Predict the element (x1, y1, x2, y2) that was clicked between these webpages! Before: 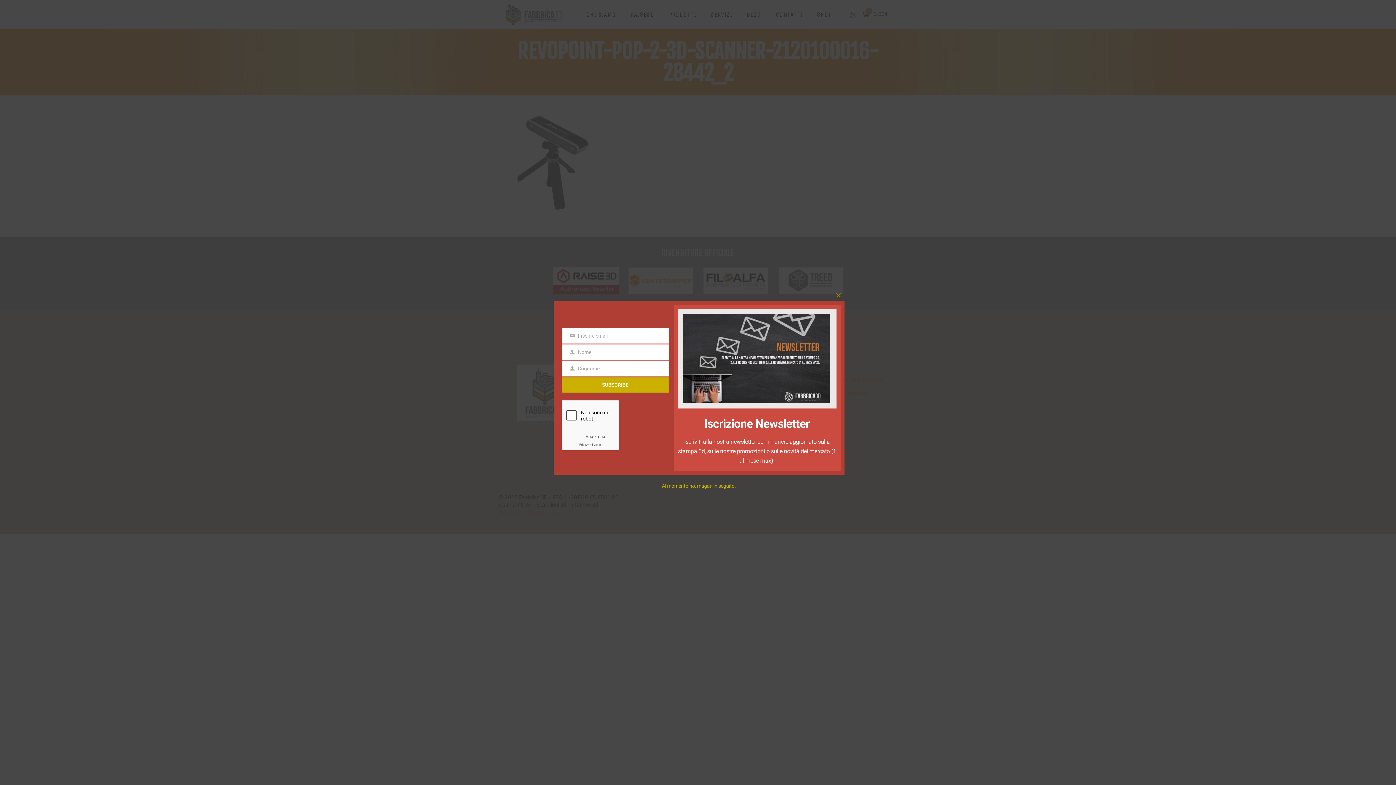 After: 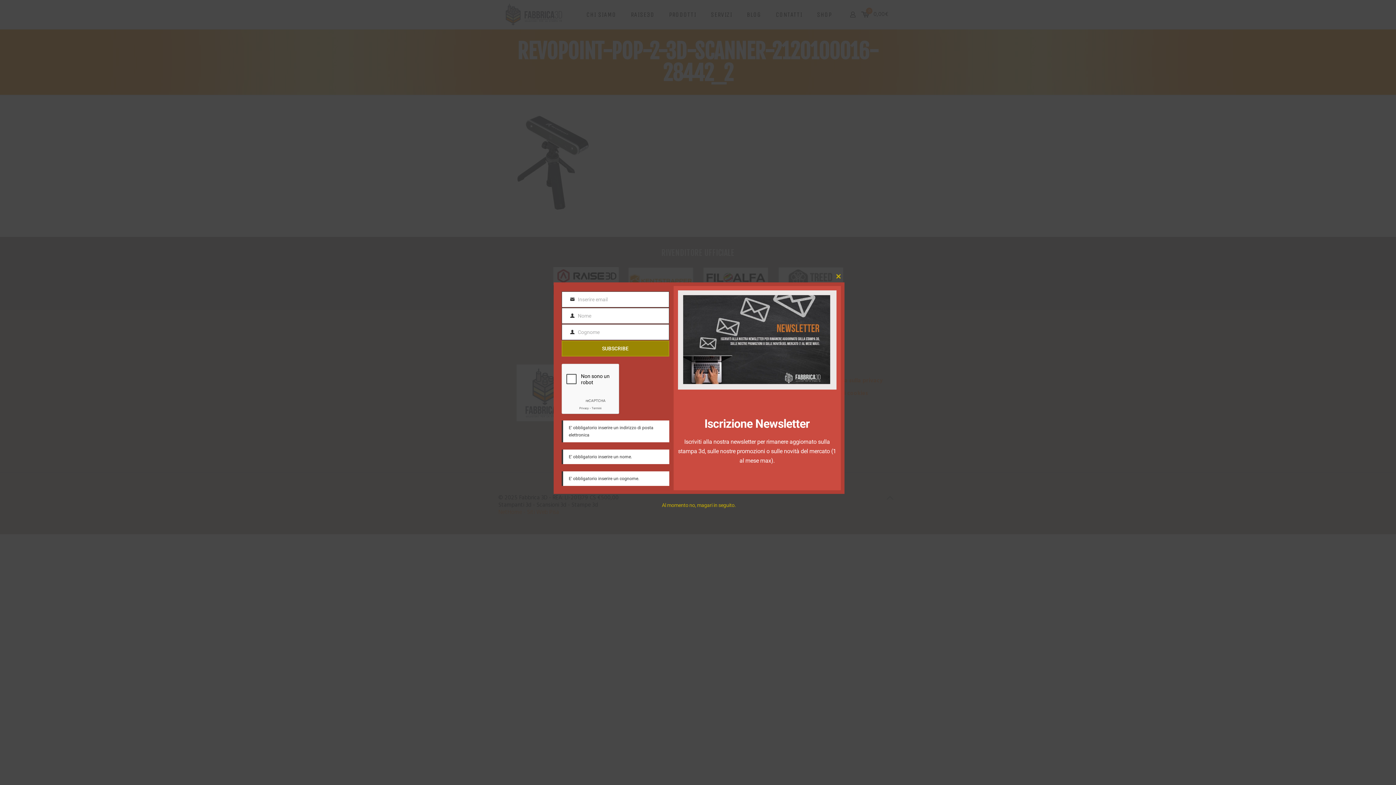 Action: bbox: (561, 376, 669, 392) label: SUBSCRIBE